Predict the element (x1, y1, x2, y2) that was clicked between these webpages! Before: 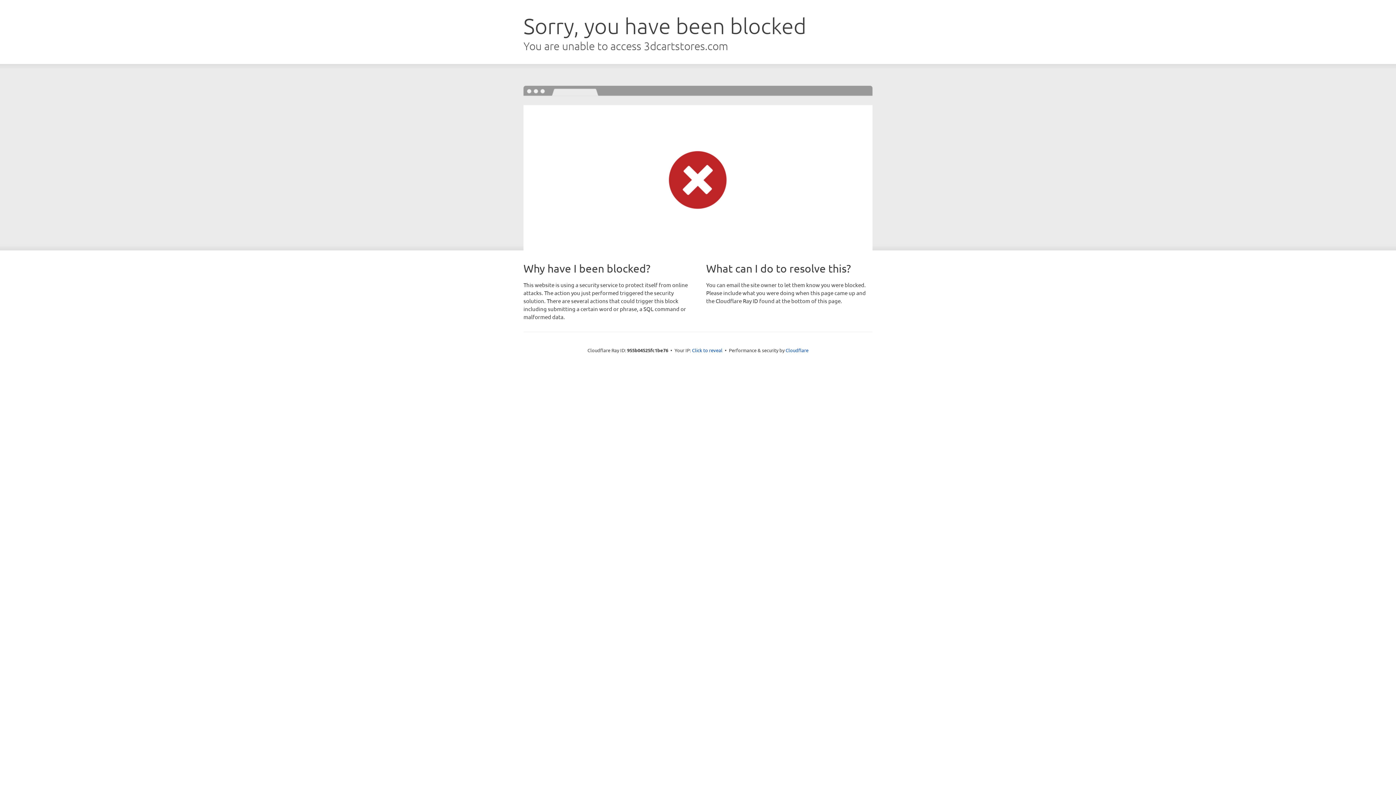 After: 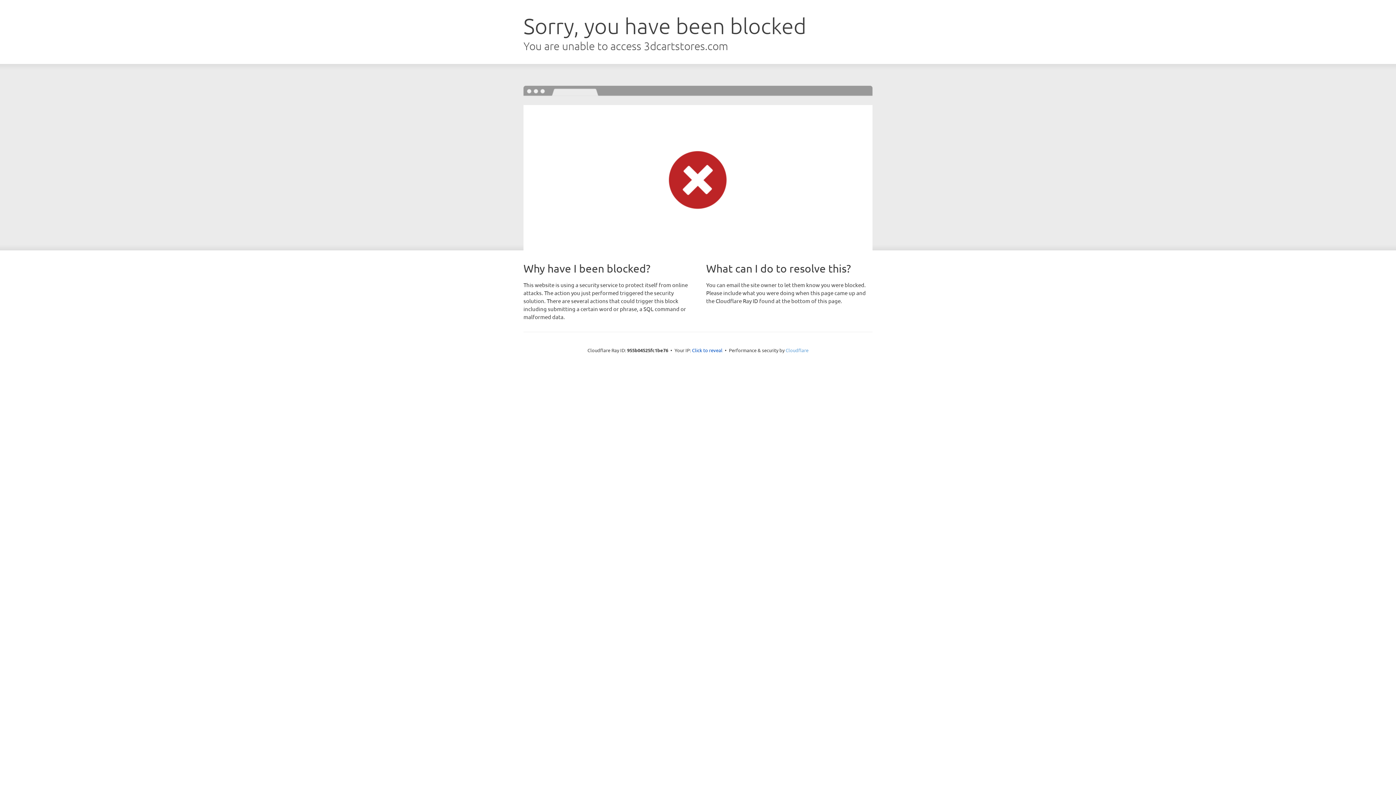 Action: bbox: (785, 347, 808, 353) label: Cloudflare